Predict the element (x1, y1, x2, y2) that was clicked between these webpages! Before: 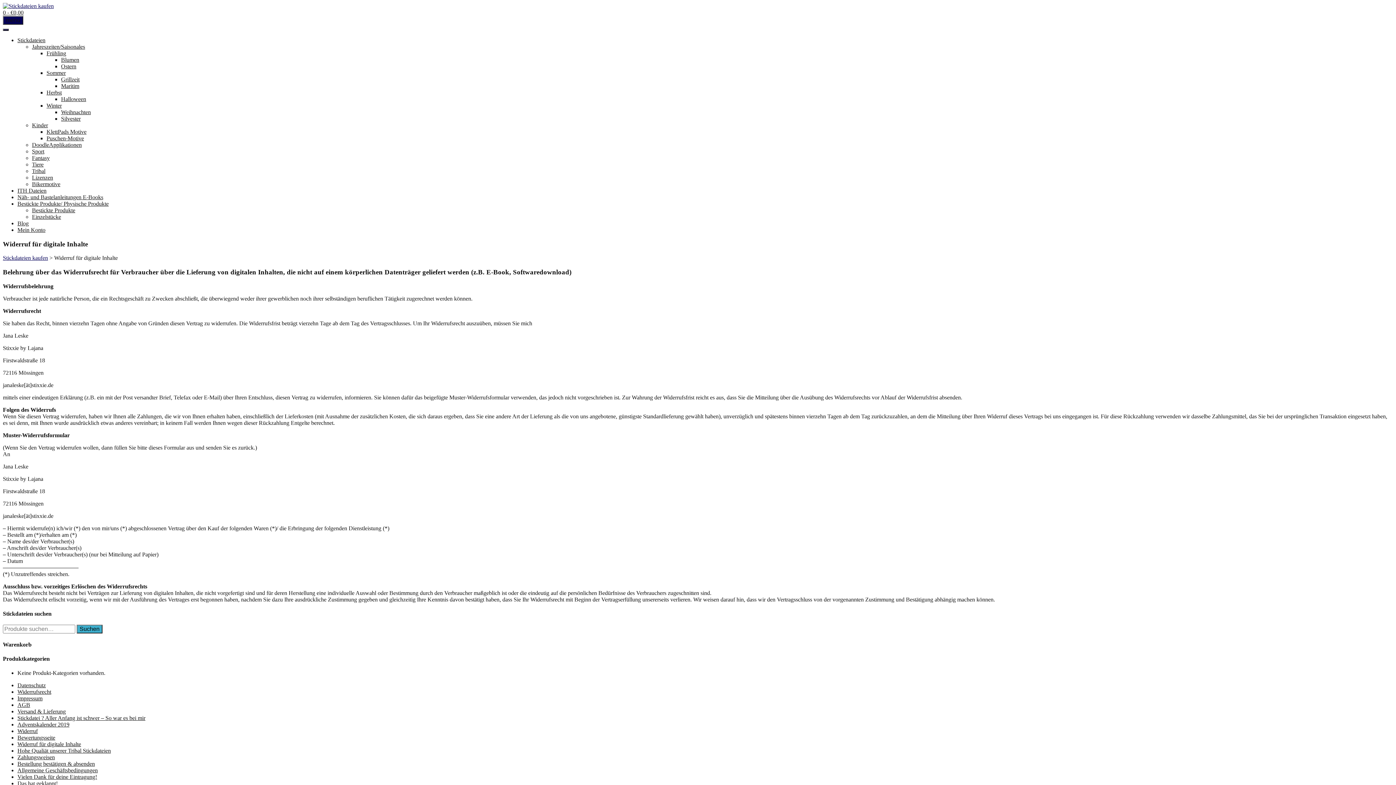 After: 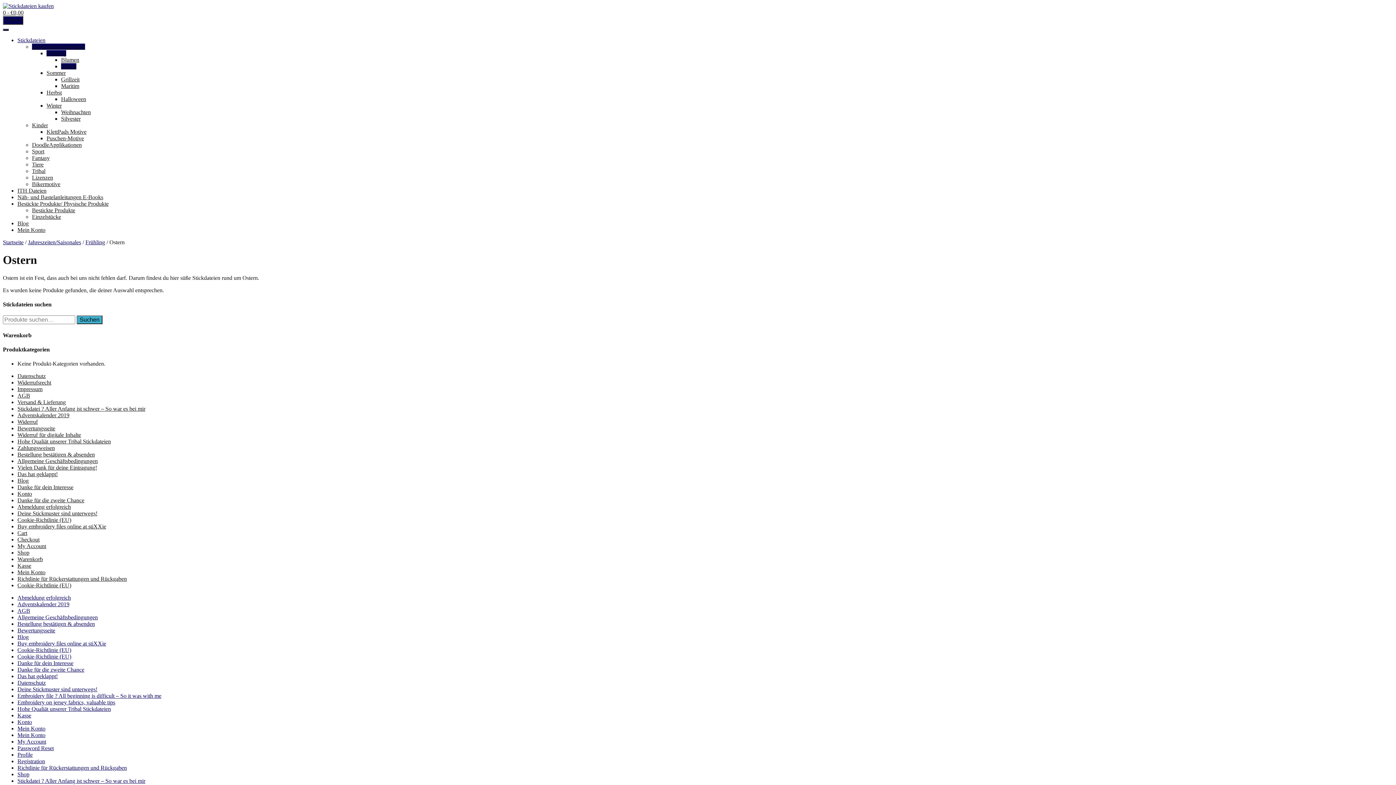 Action: bbox: (61, 63, 76, 69) label: Ostern